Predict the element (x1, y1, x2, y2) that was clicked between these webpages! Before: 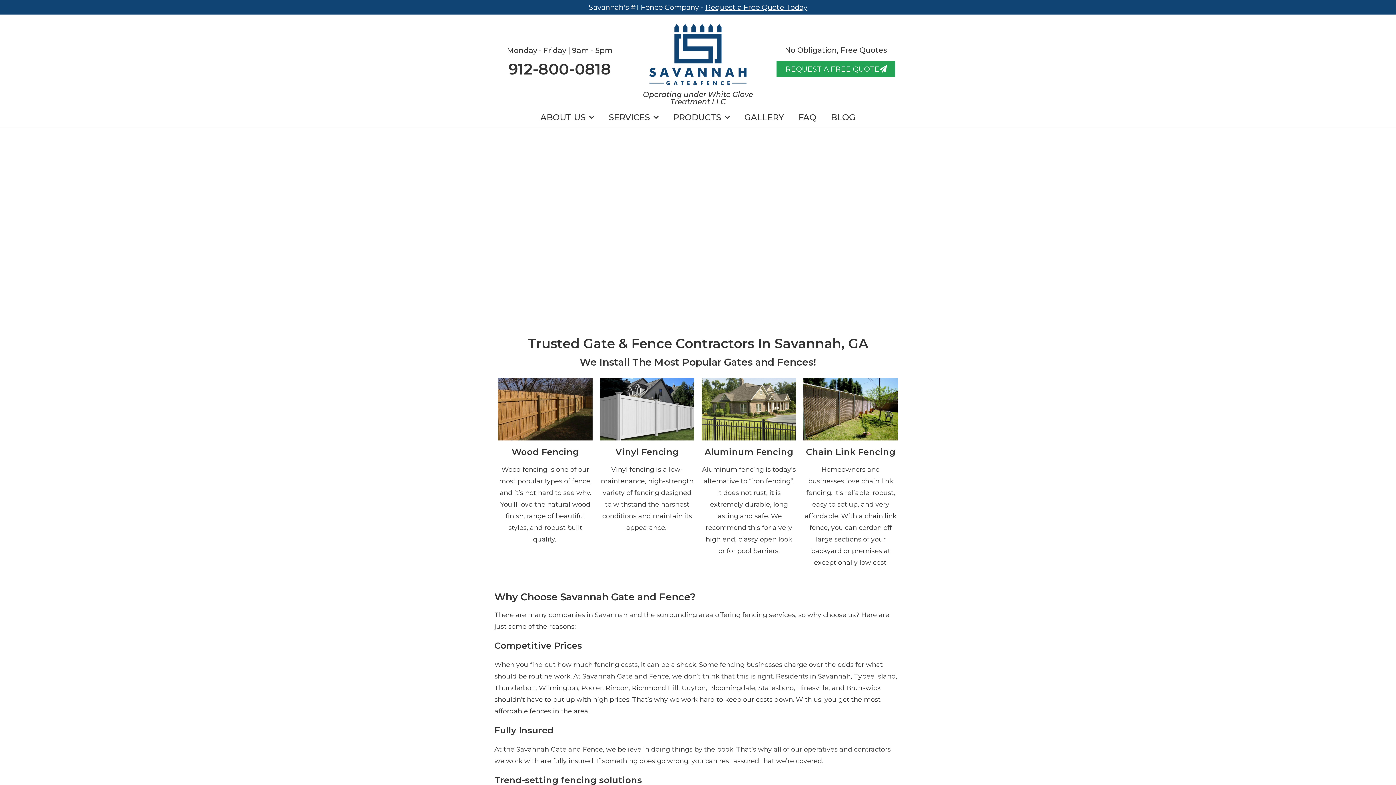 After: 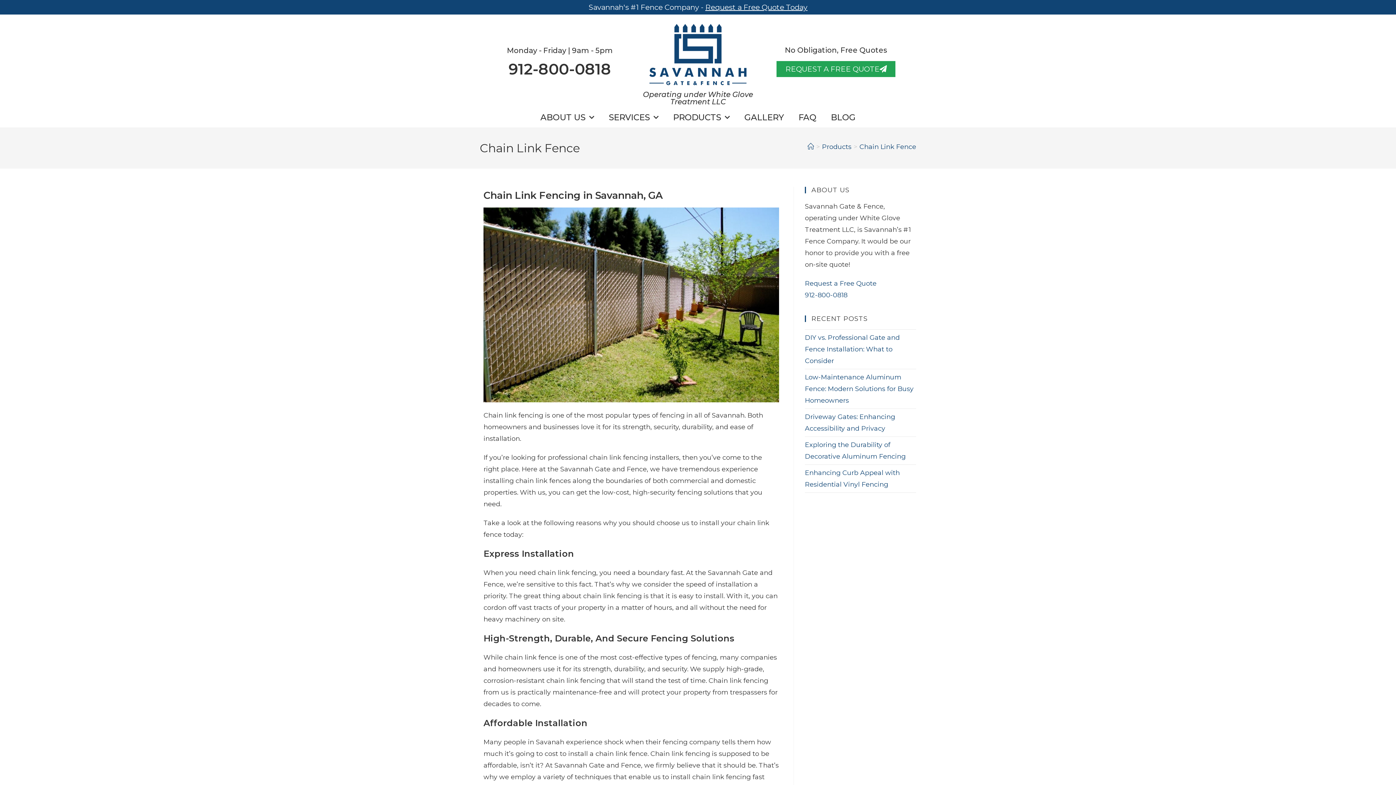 Action: bbox: (803, 378, 898, 440)